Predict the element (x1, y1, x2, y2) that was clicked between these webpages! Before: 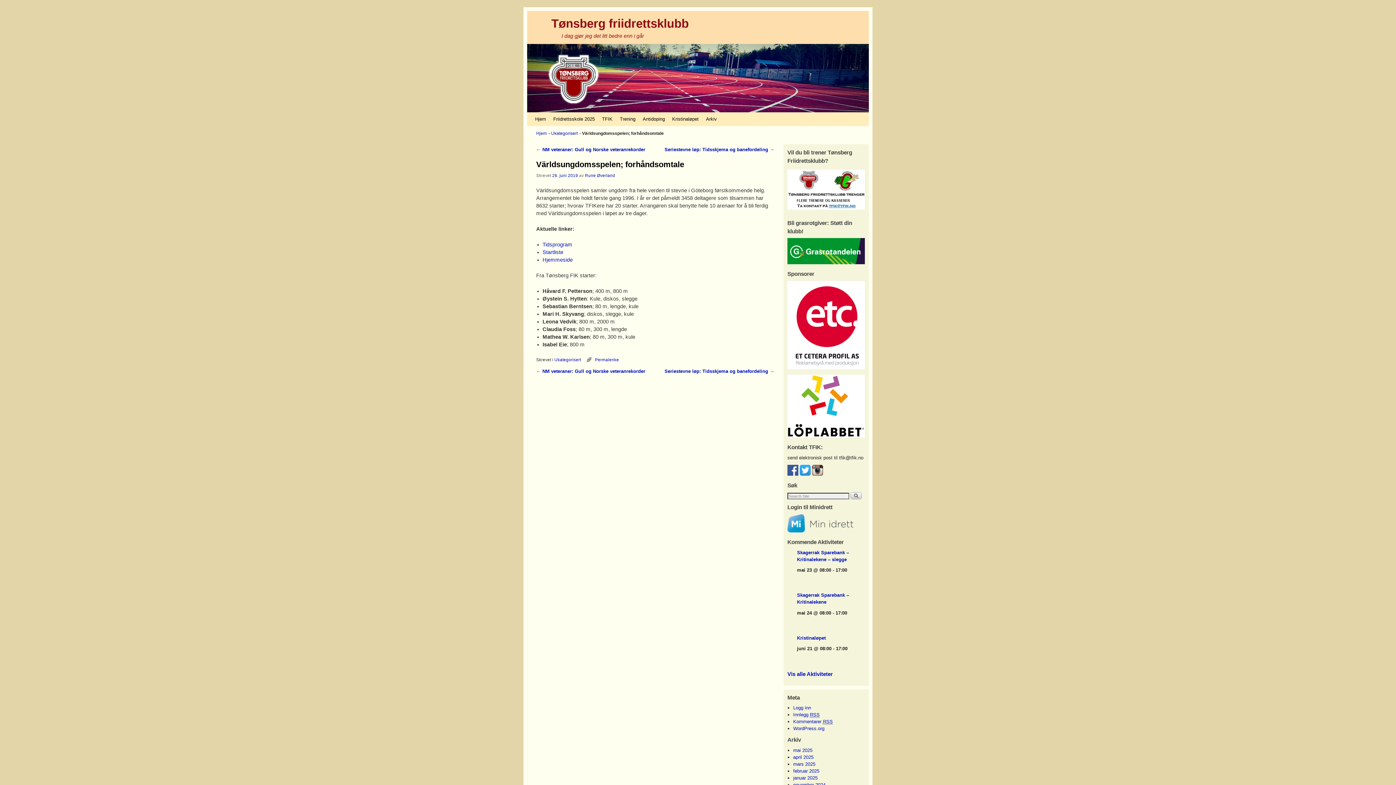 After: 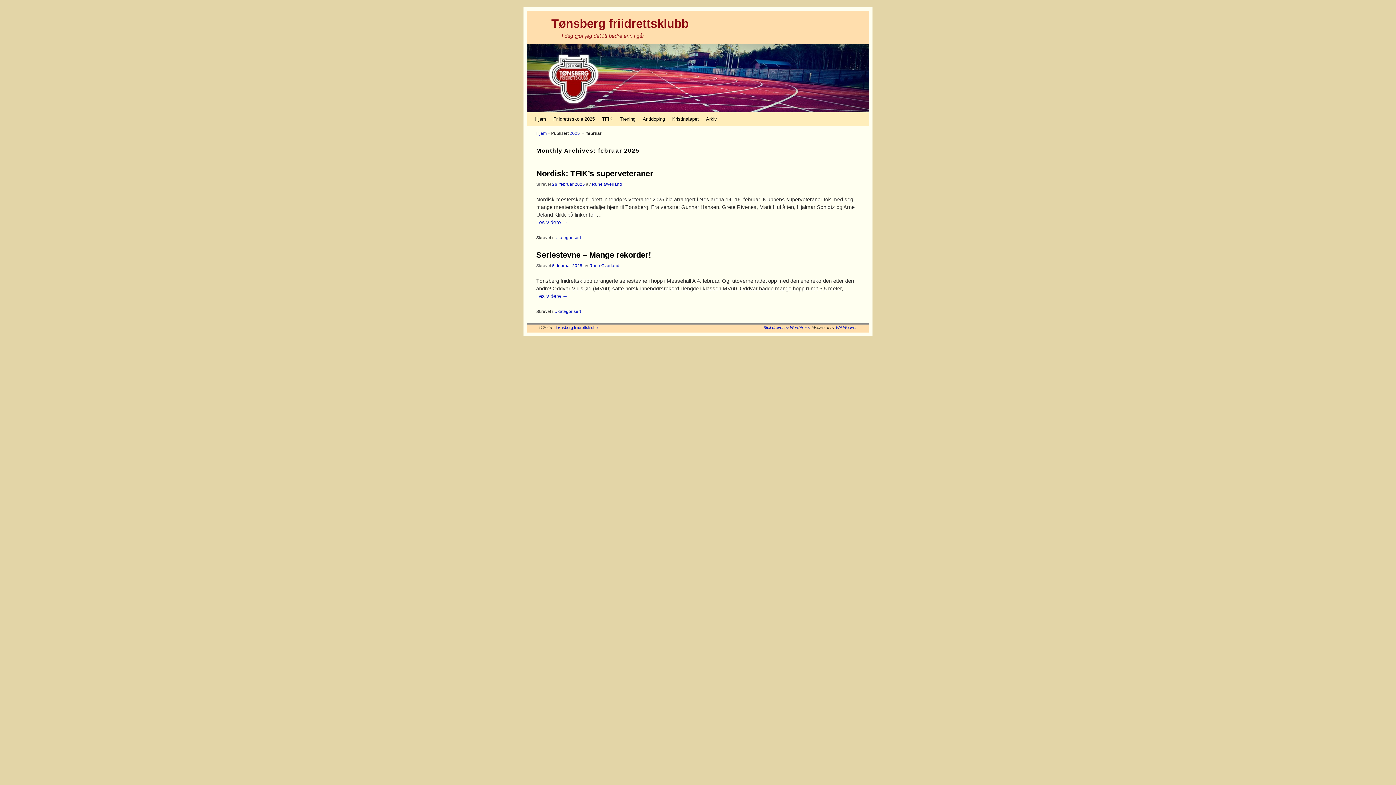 Action: bbox: (793, 768, 819, 774) label: februar 2025